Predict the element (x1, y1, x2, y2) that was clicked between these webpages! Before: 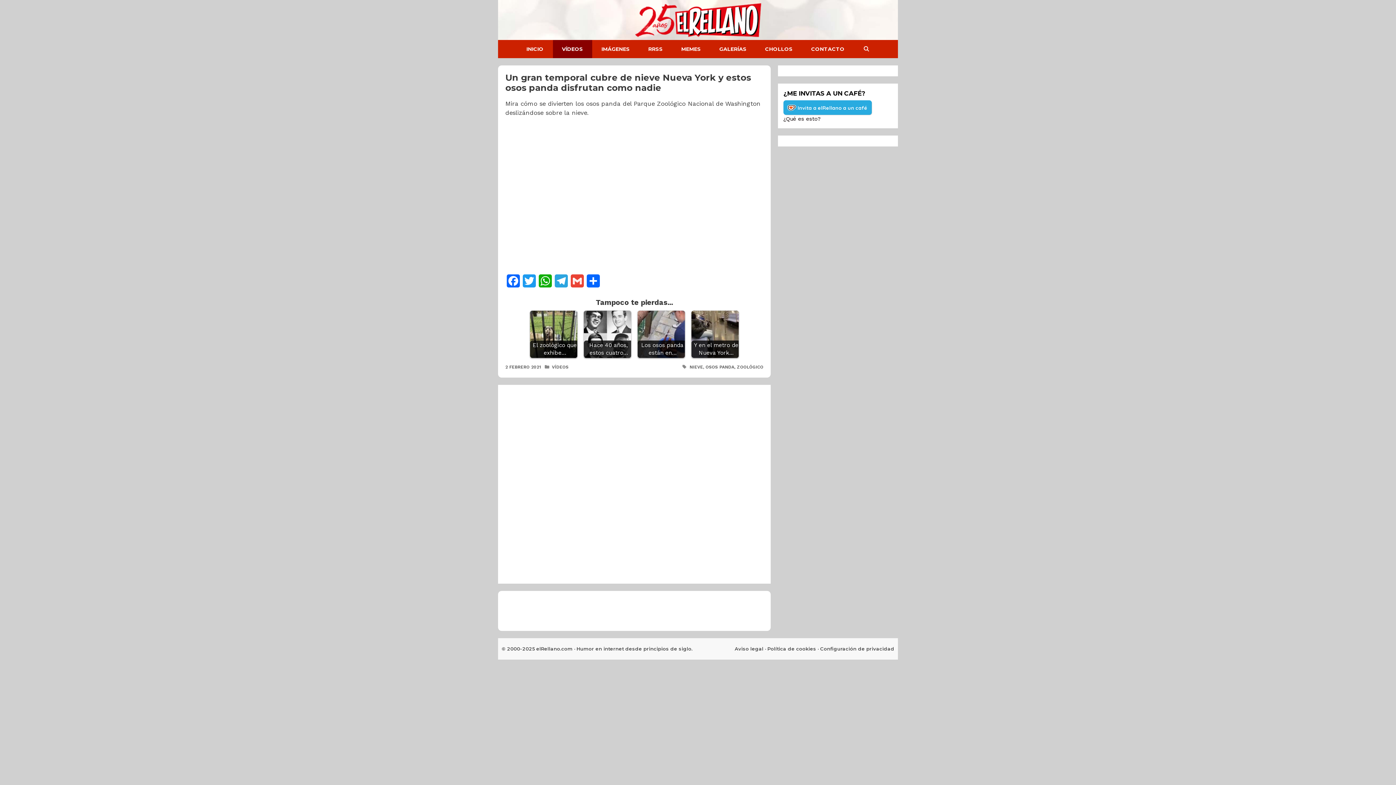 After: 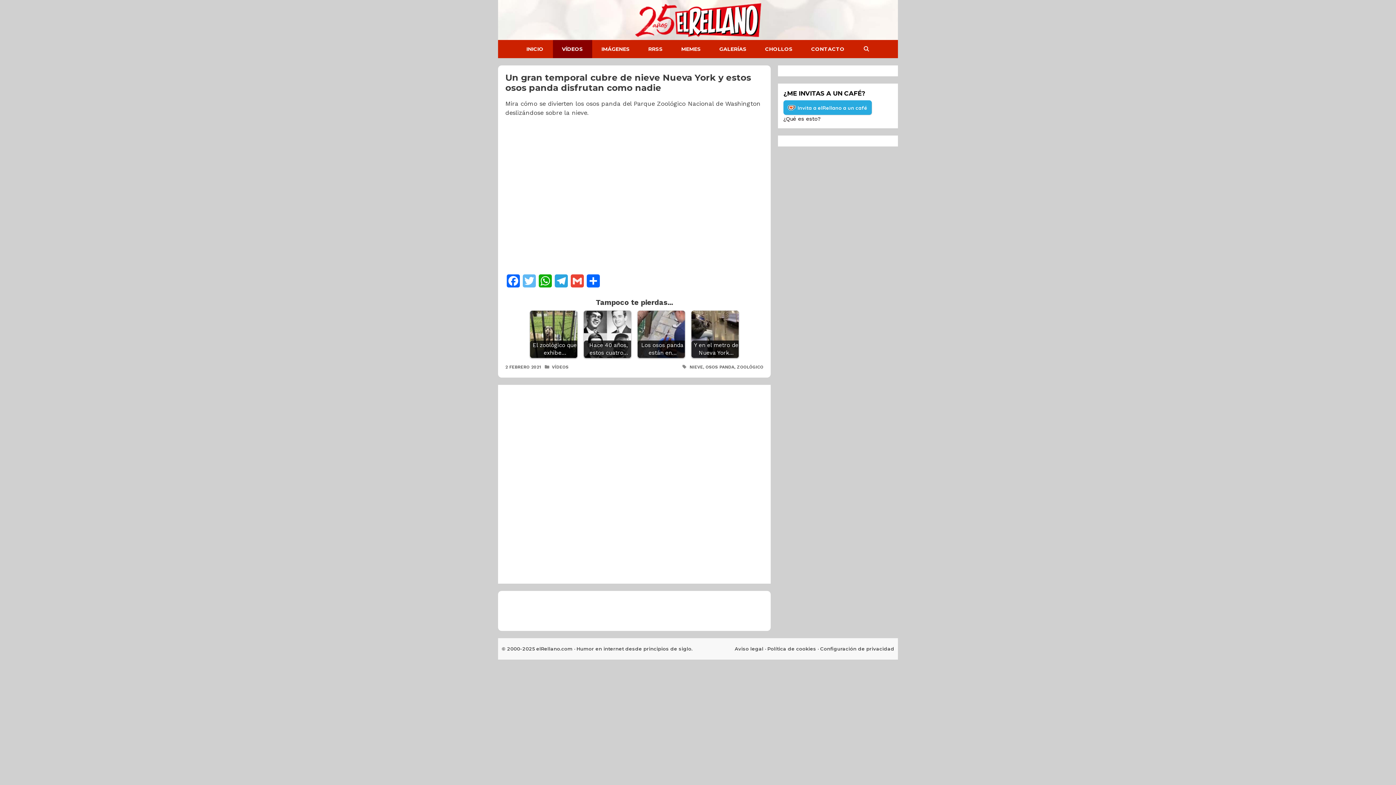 Action: label: Twitter bbox: (521, 274, 537, 292)